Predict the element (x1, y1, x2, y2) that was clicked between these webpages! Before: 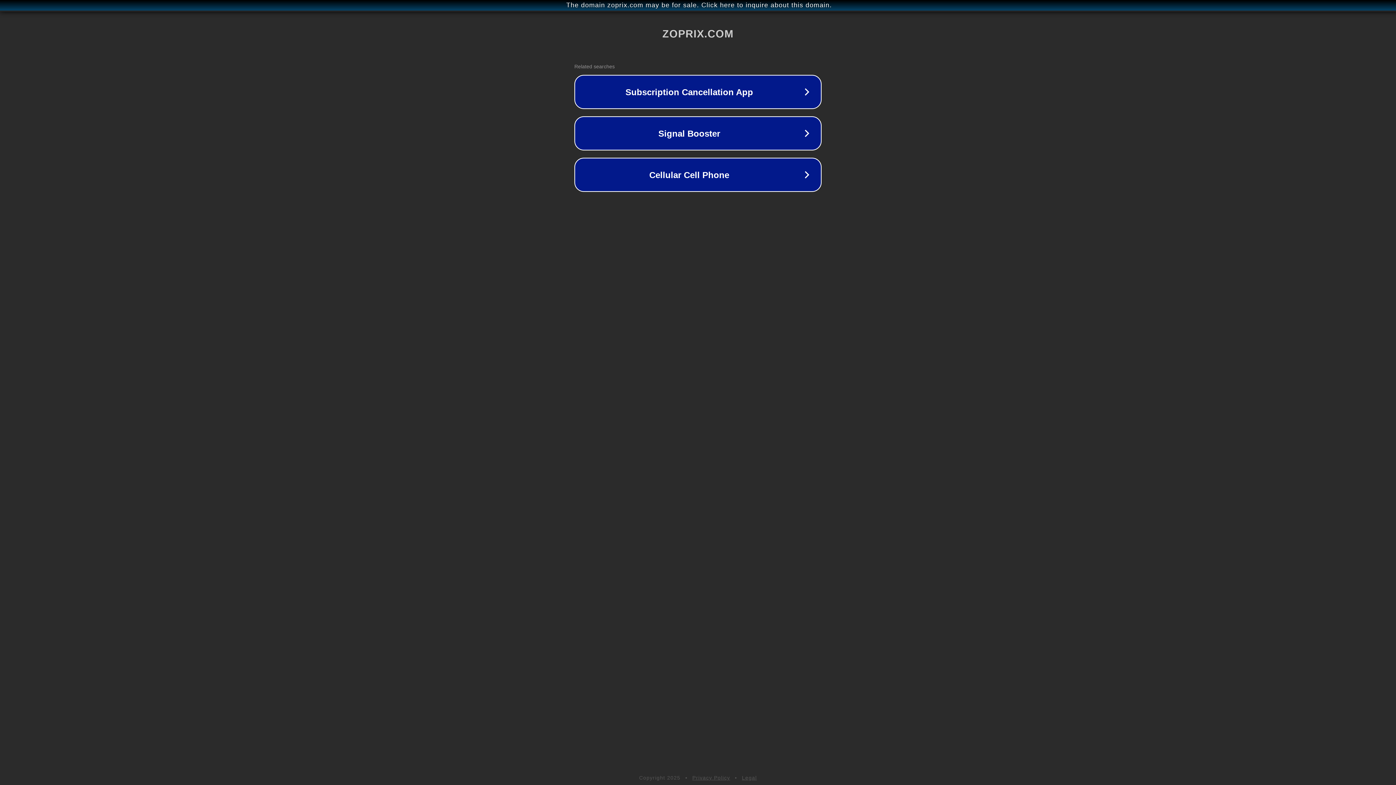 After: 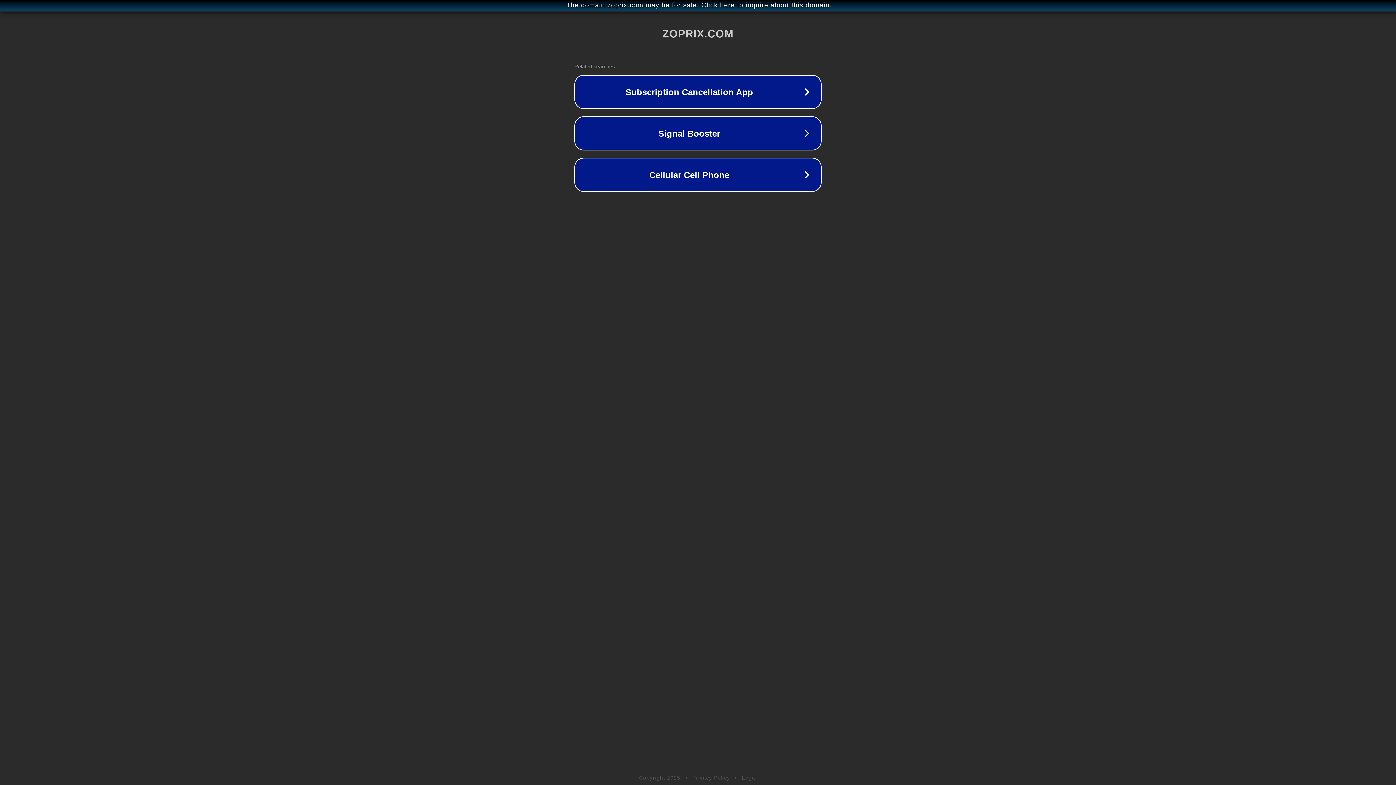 Action: label: Privacy Policy bbox: (692, 775, 730, 781)